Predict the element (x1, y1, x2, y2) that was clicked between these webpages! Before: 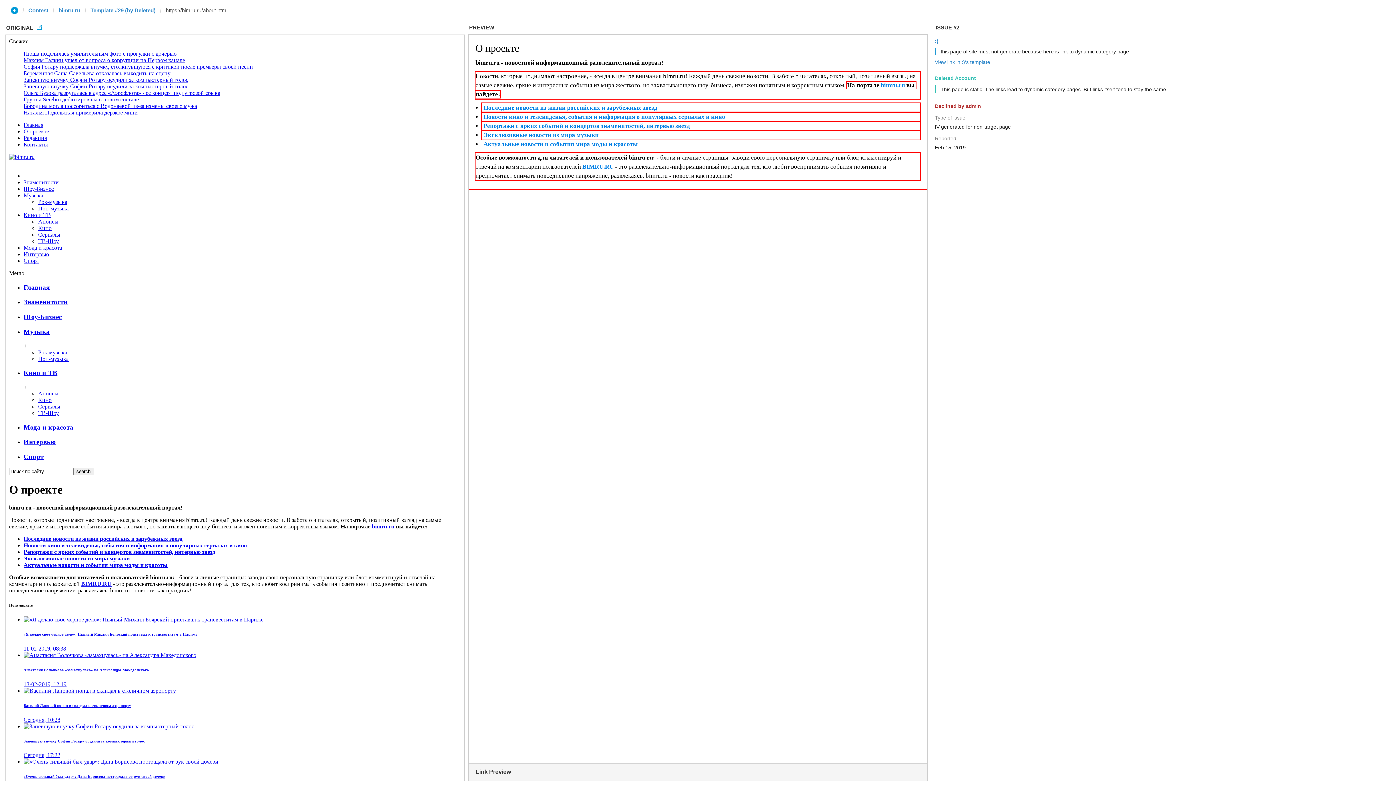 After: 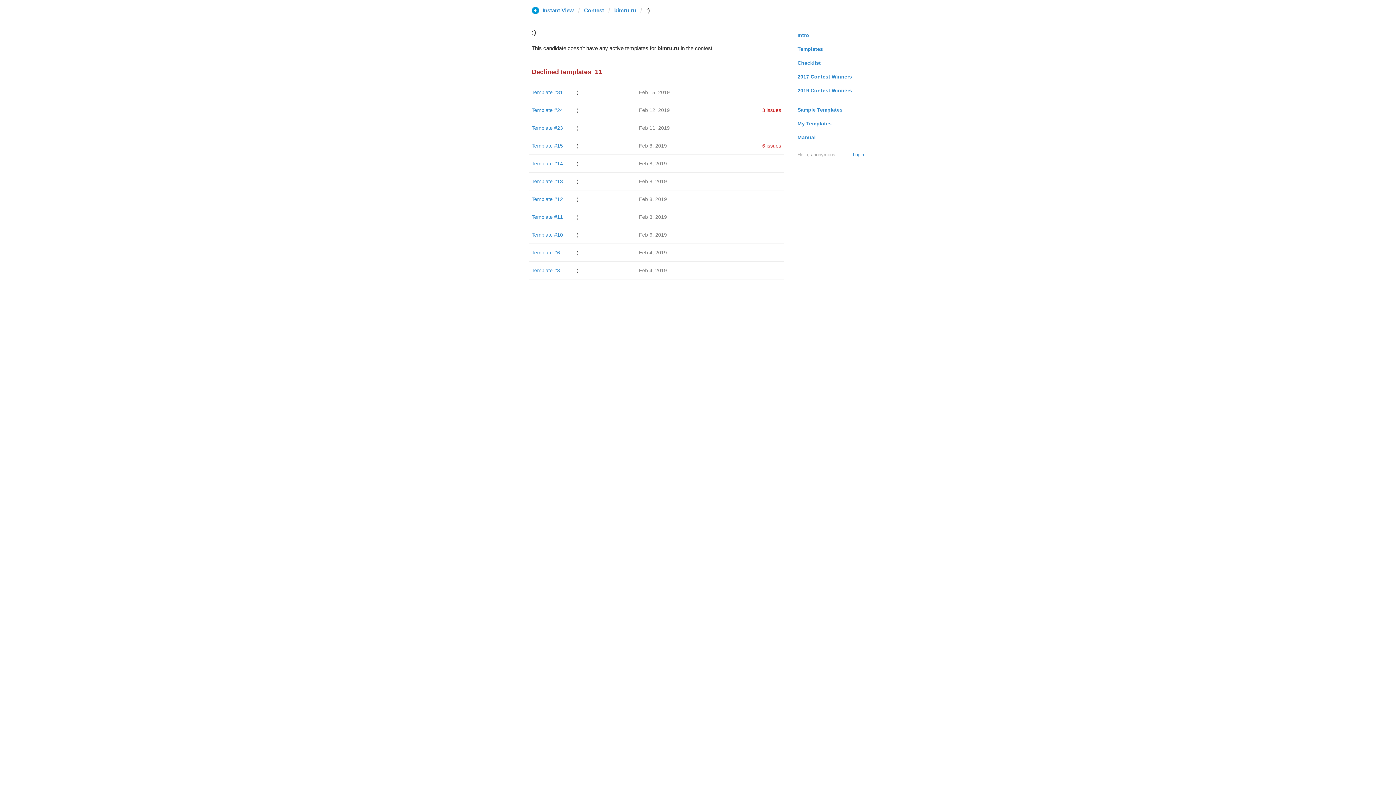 Action: label: :) bbox: (935, 38, 938, 44)